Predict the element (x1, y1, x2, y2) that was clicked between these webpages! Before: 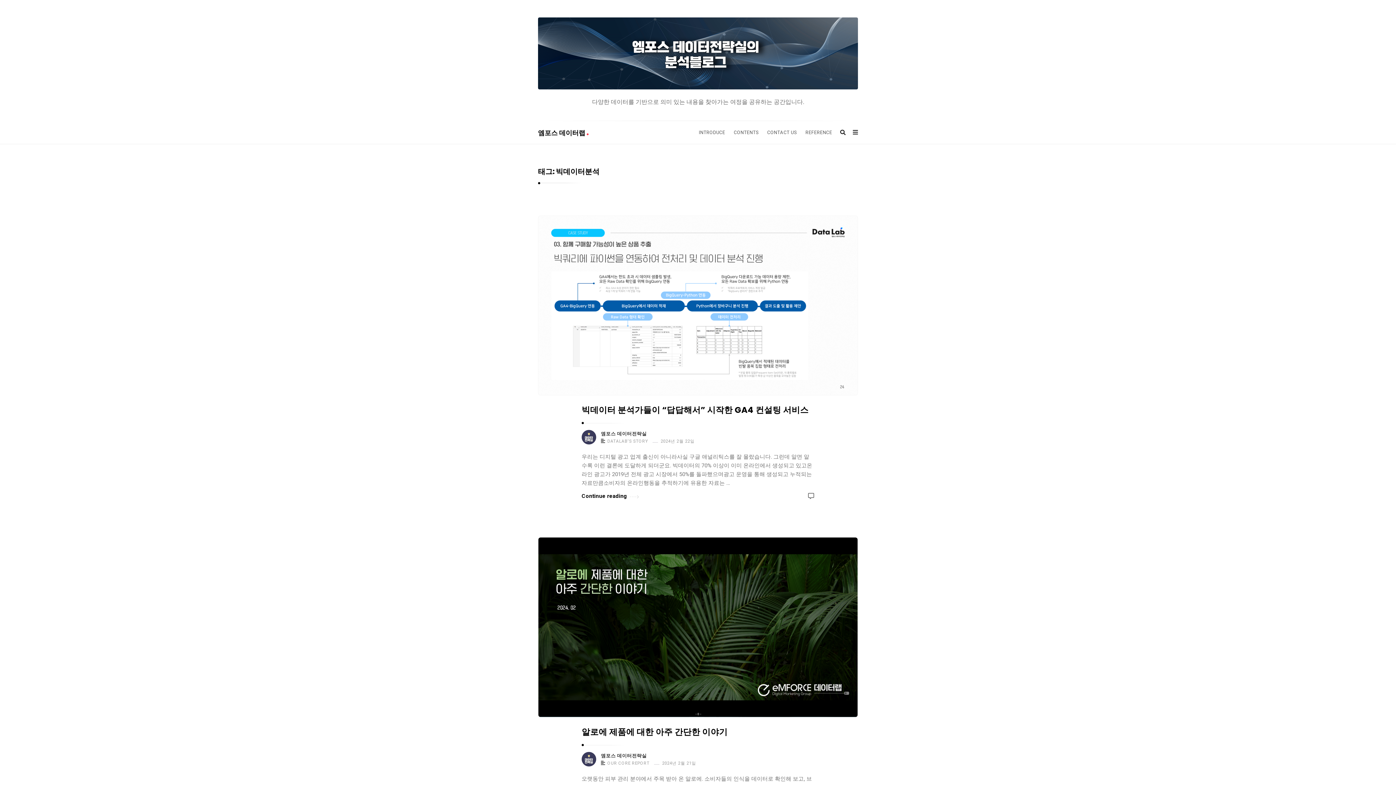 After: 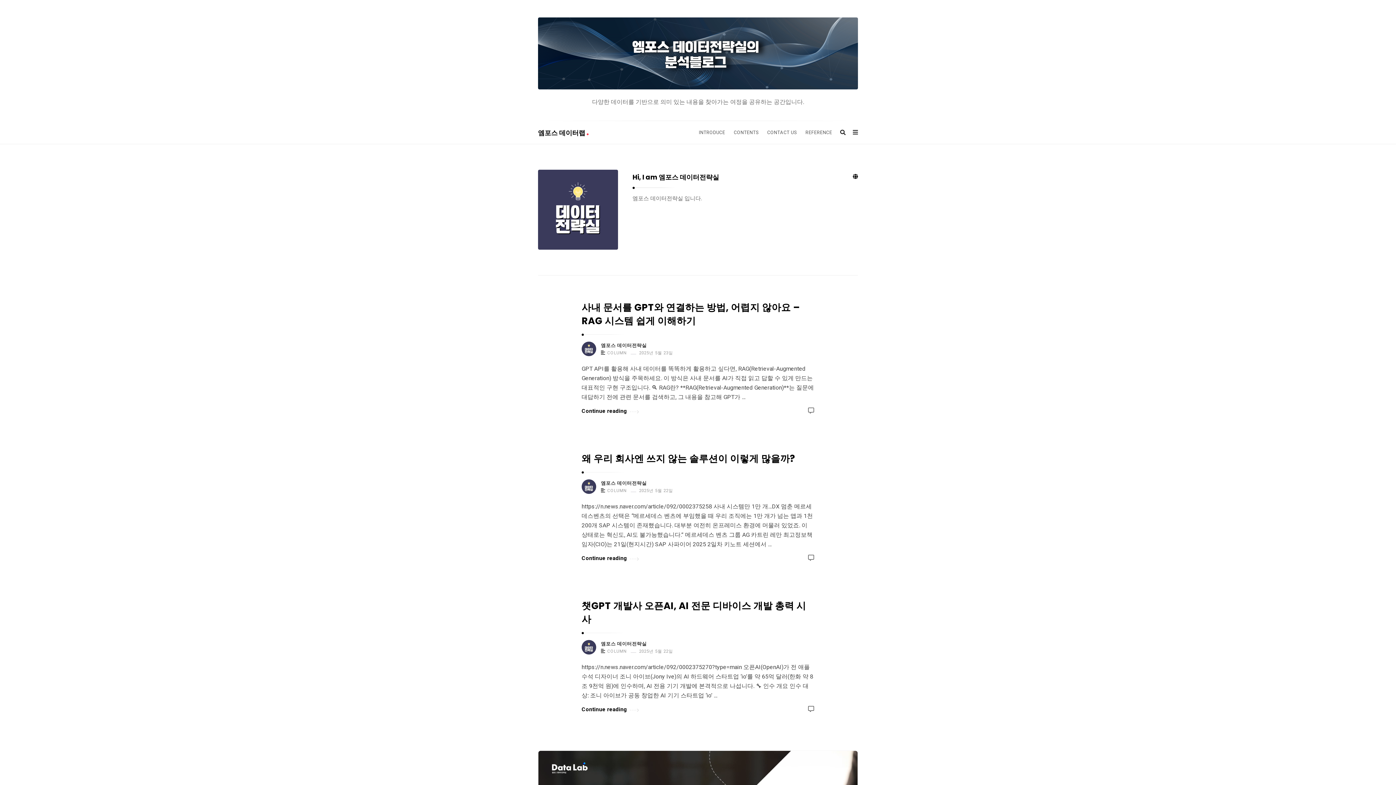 Action: bbox: (581, 434, 596, 440)